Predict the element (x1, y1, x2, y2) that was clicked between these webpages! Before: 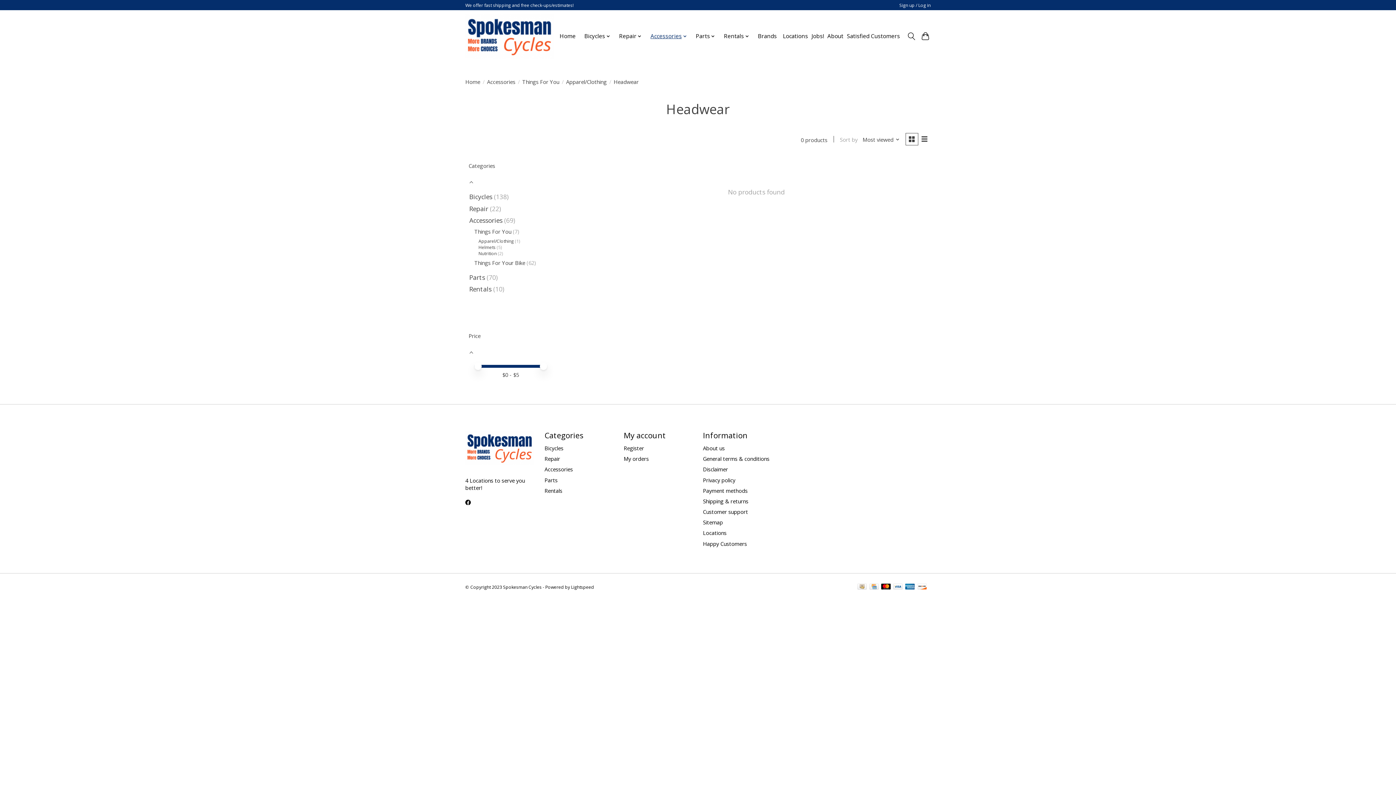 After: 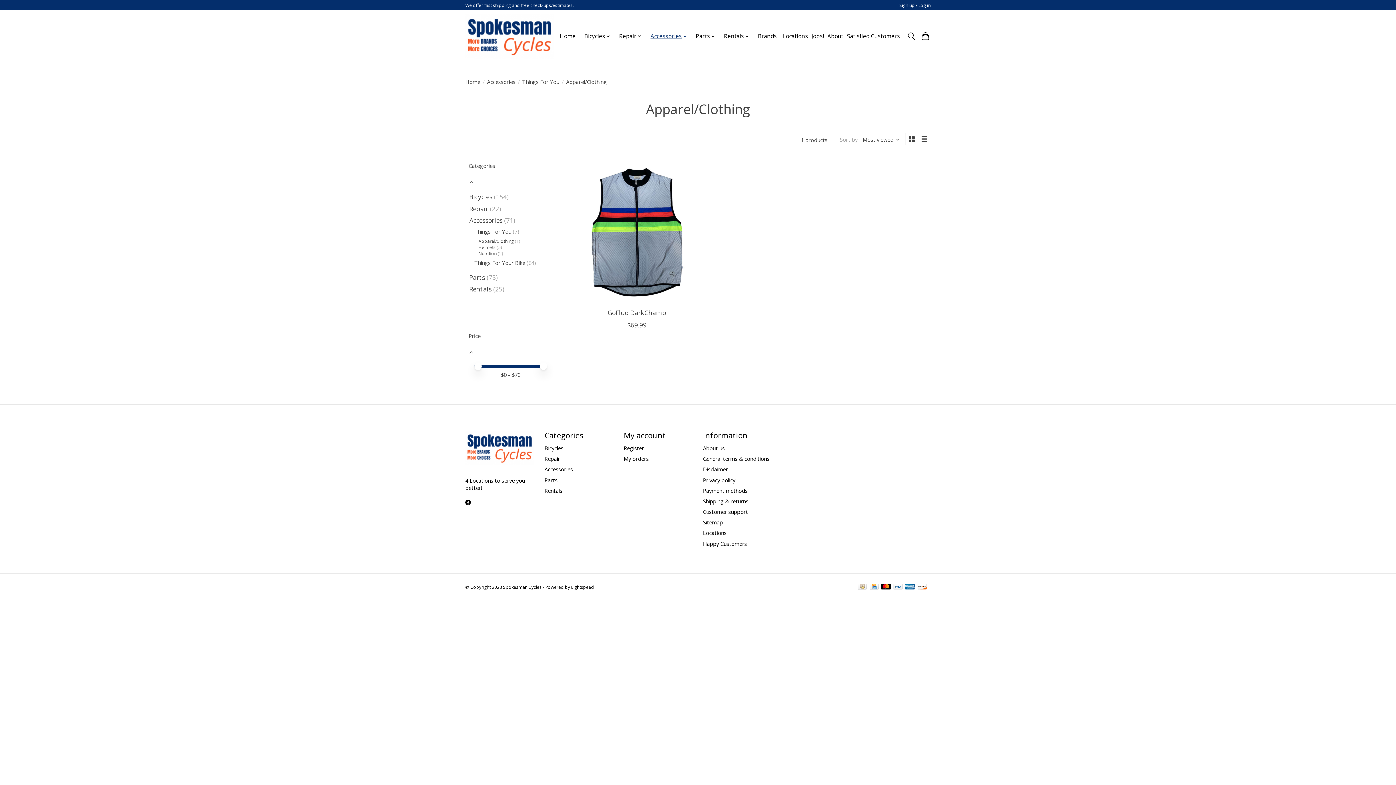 Action: label: Apparel/Clothing bbox: (566, 78, 607, 85)